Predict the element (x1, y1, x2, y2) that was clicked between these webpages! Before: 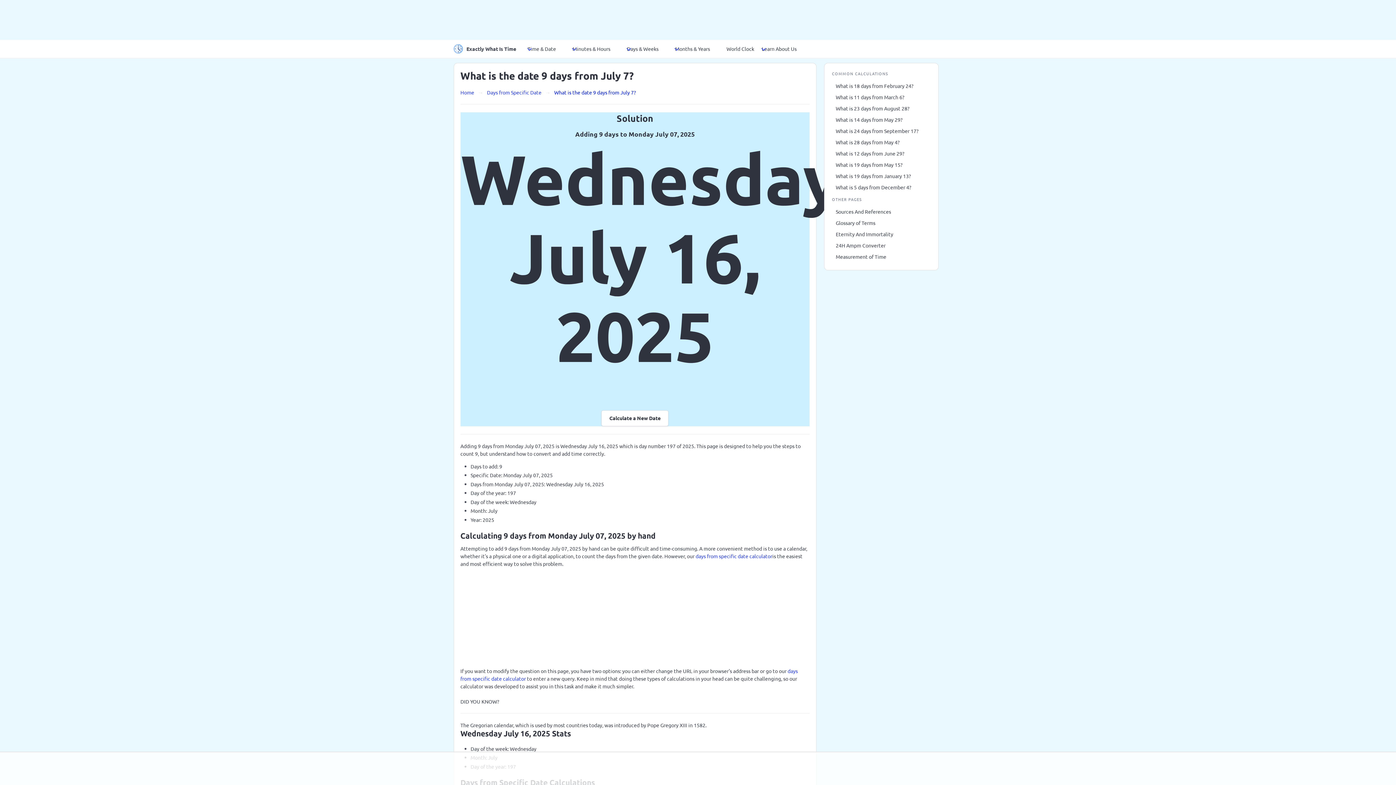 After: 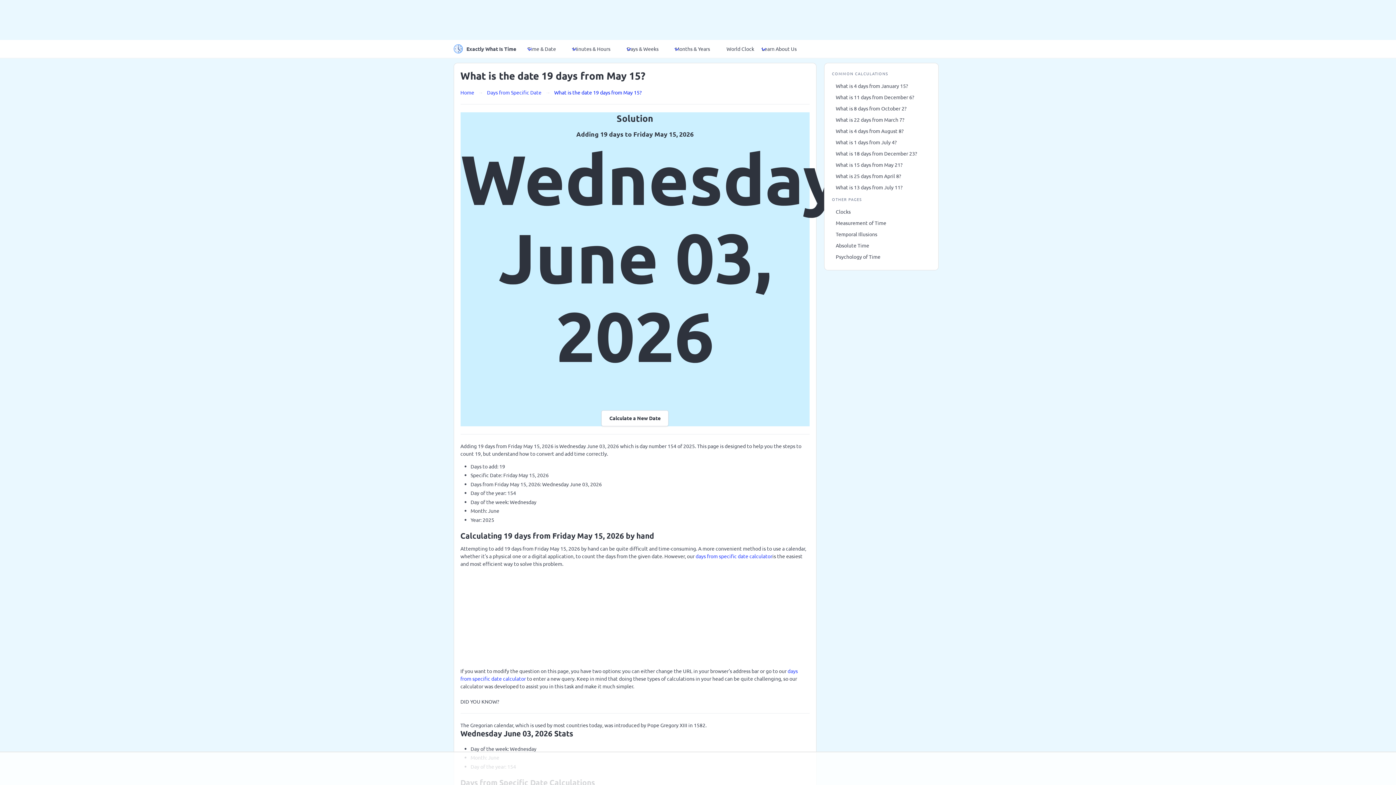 Action: label: What is 19 days from May 15? bbox: (832, 159, 930, 170)